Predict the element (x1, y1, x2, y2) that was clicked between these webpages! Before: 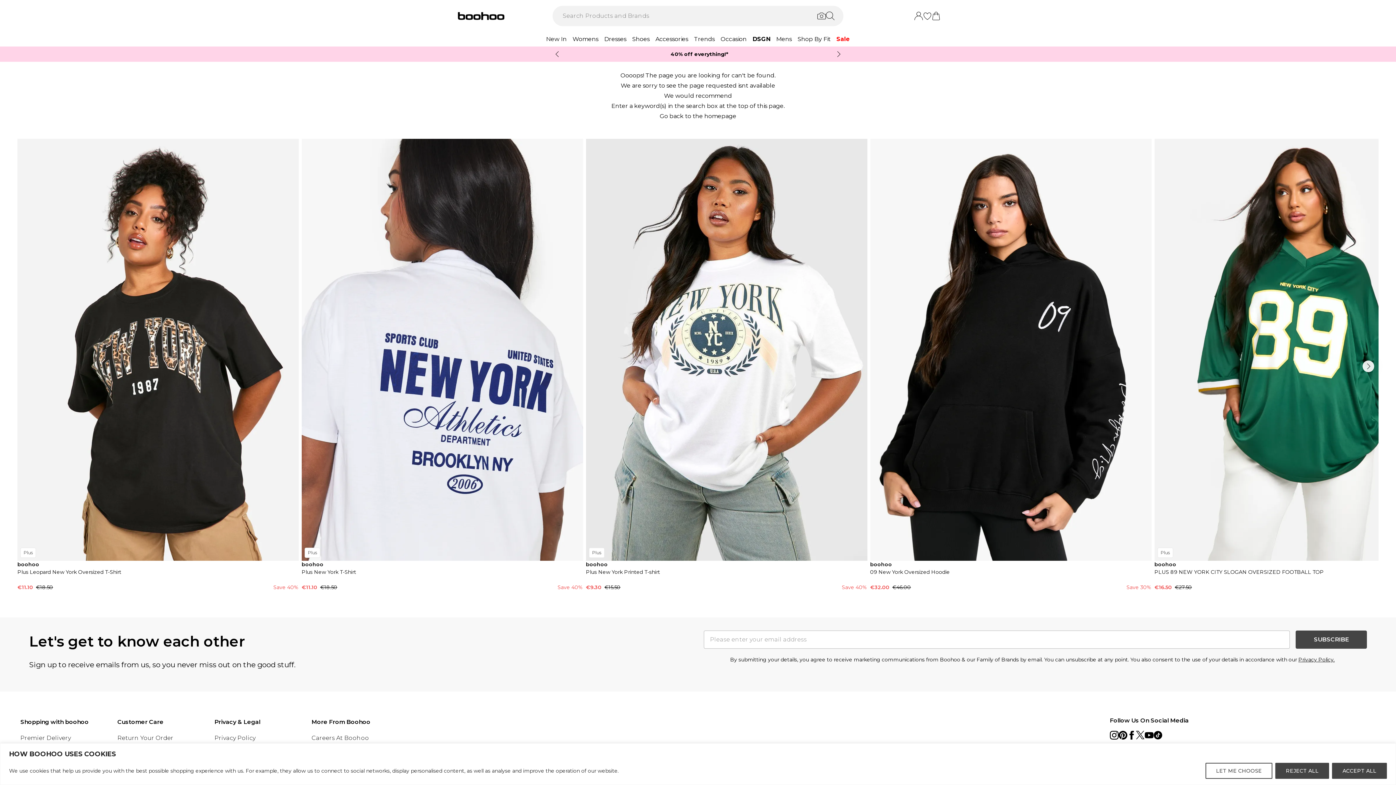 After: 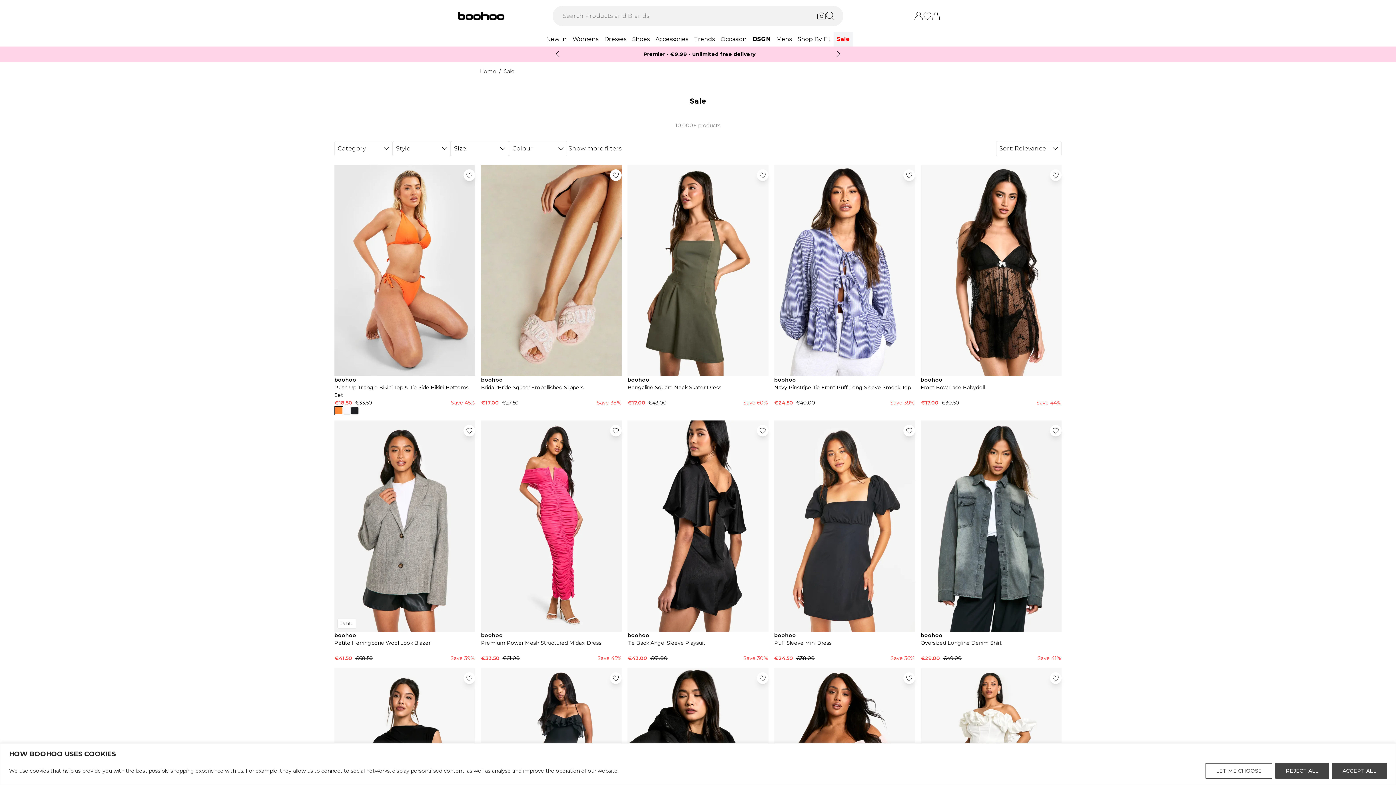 Action: bbox: (833, 32, 853, 46) label: Sale